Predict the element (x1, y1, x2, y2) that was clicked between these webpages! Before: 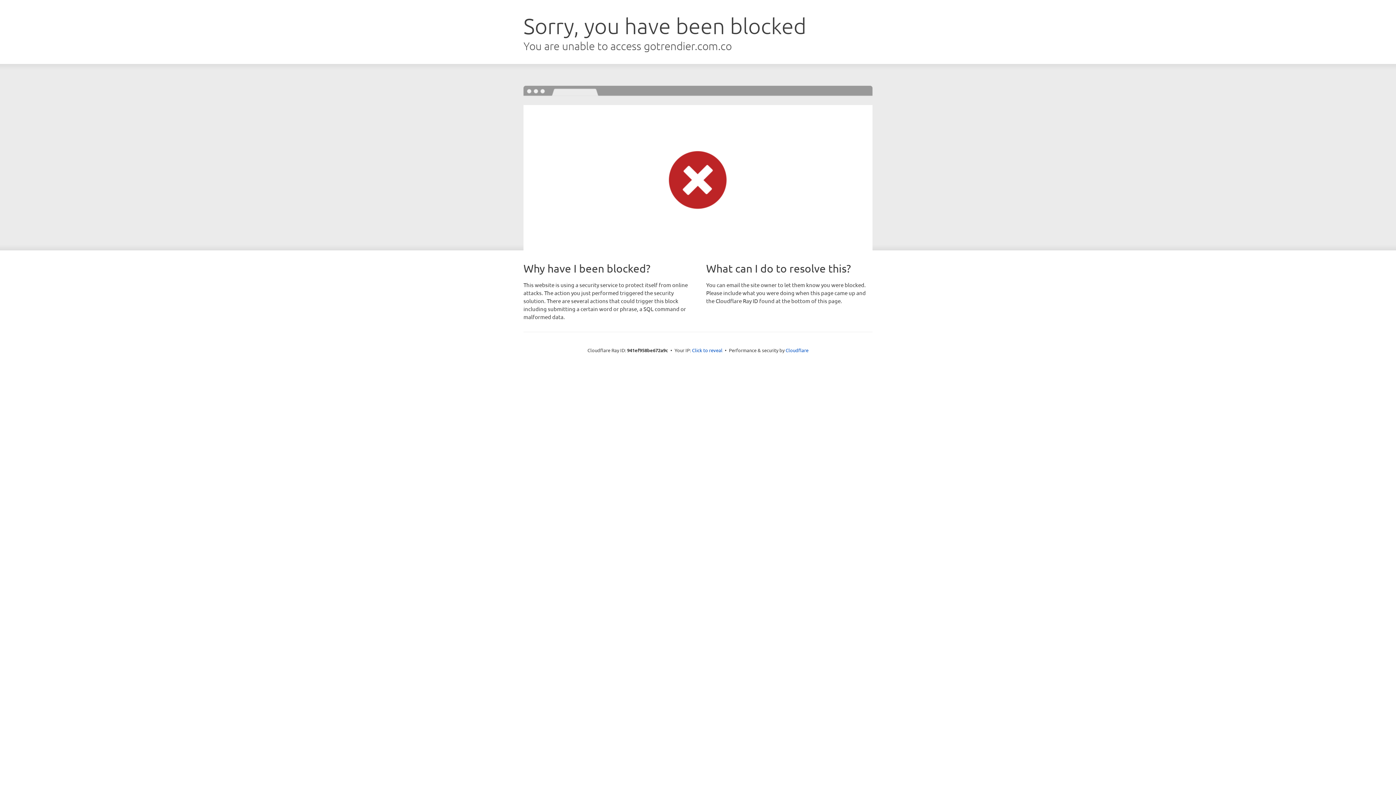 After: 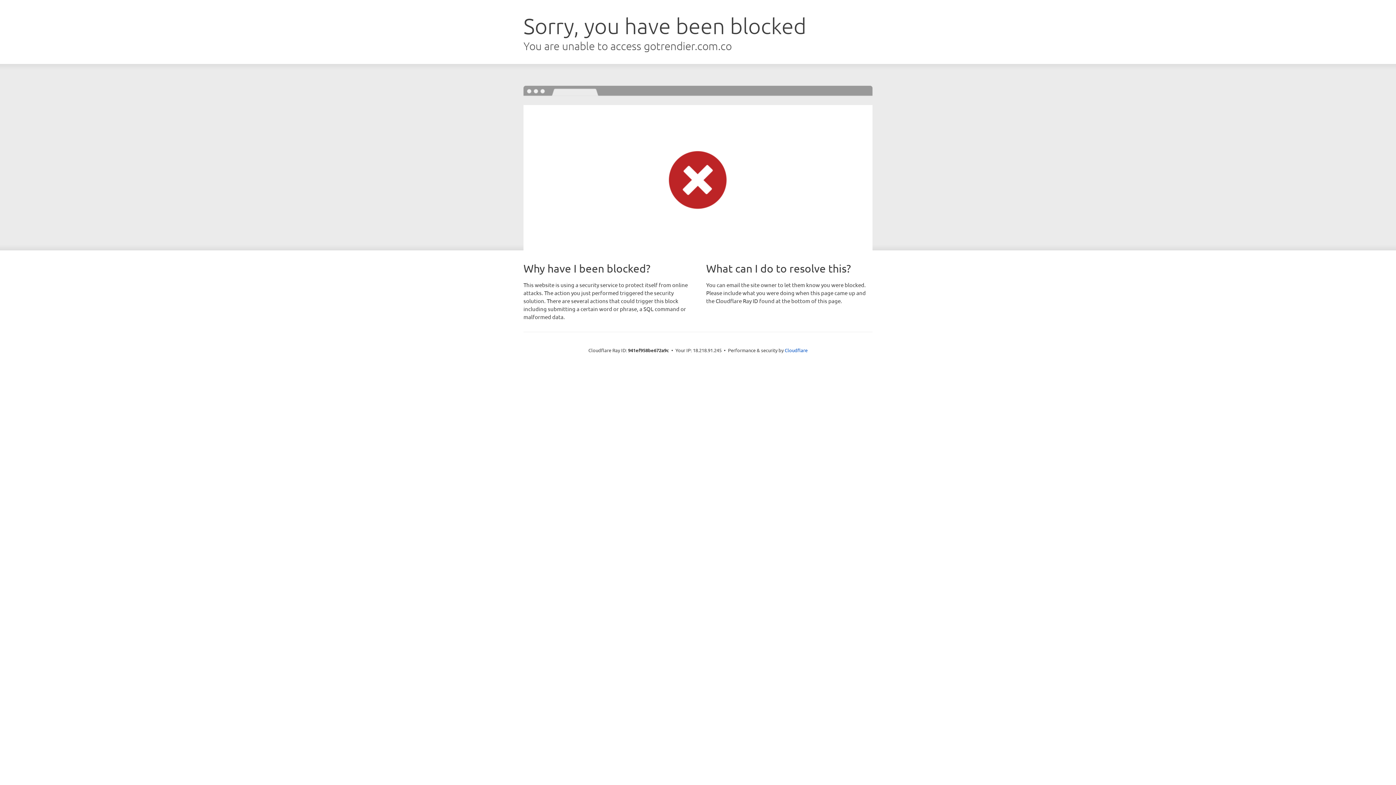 Action: bbox: (692, 346, 722, 353) label: Click to reveal